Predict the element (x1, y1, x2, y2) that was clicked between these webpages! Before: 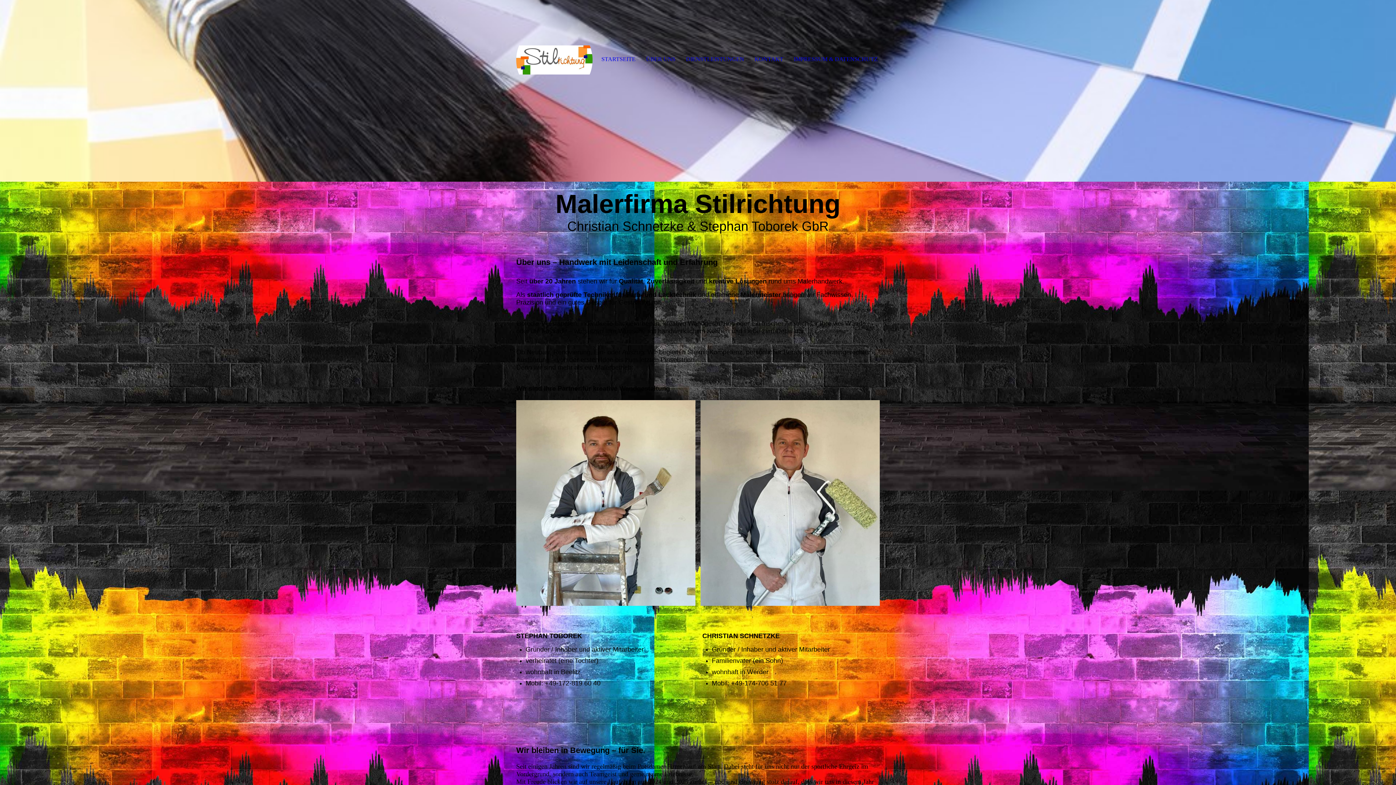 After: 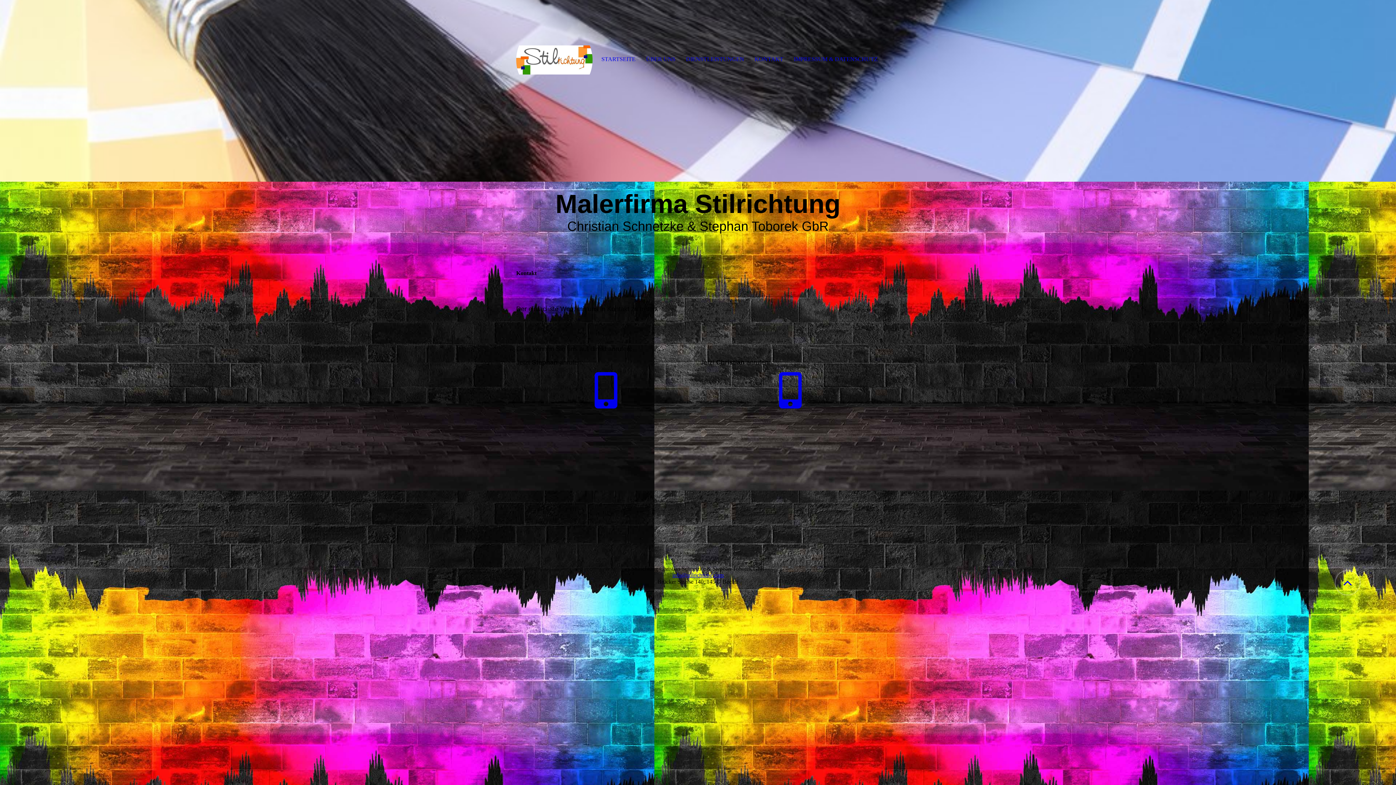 Action: label: KONTAKT bbox: (749, 47, 788, 71)